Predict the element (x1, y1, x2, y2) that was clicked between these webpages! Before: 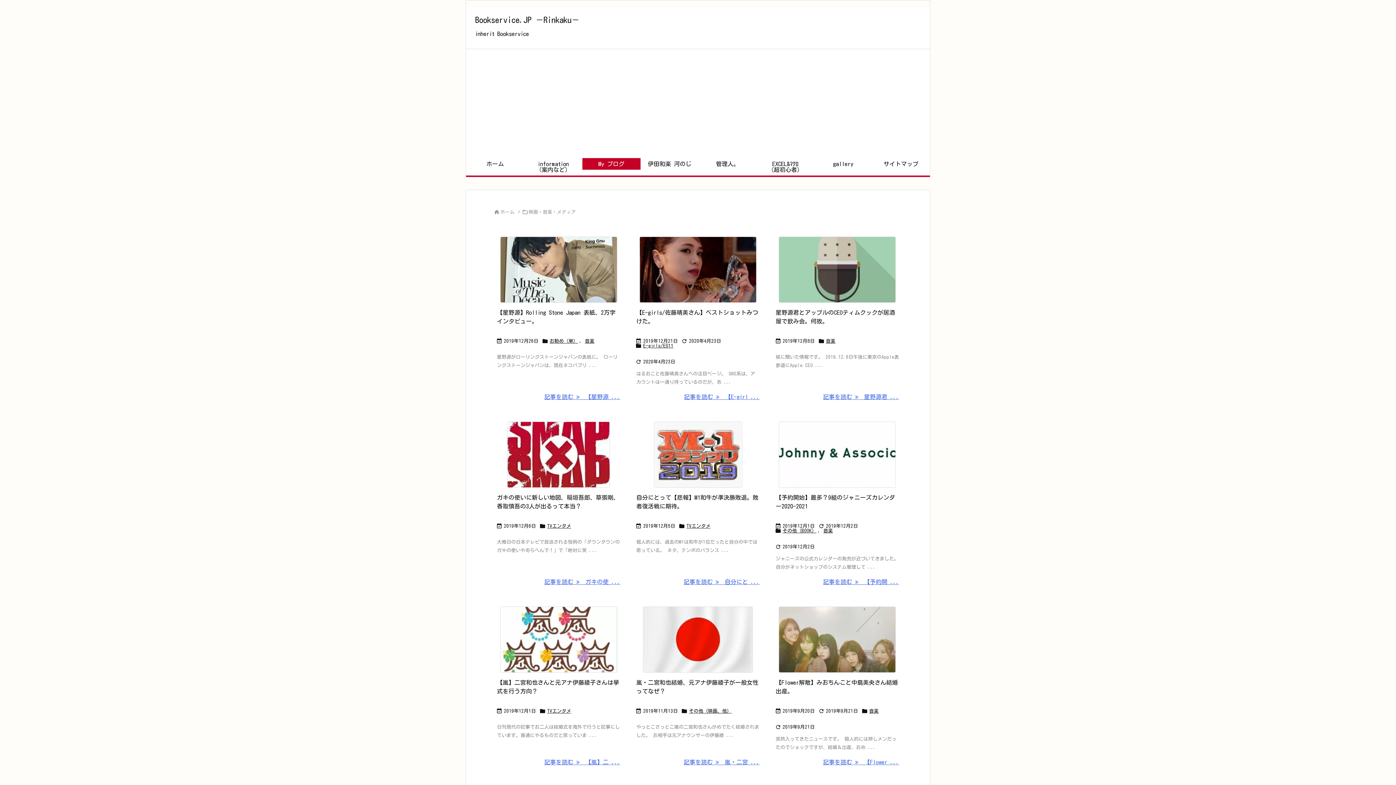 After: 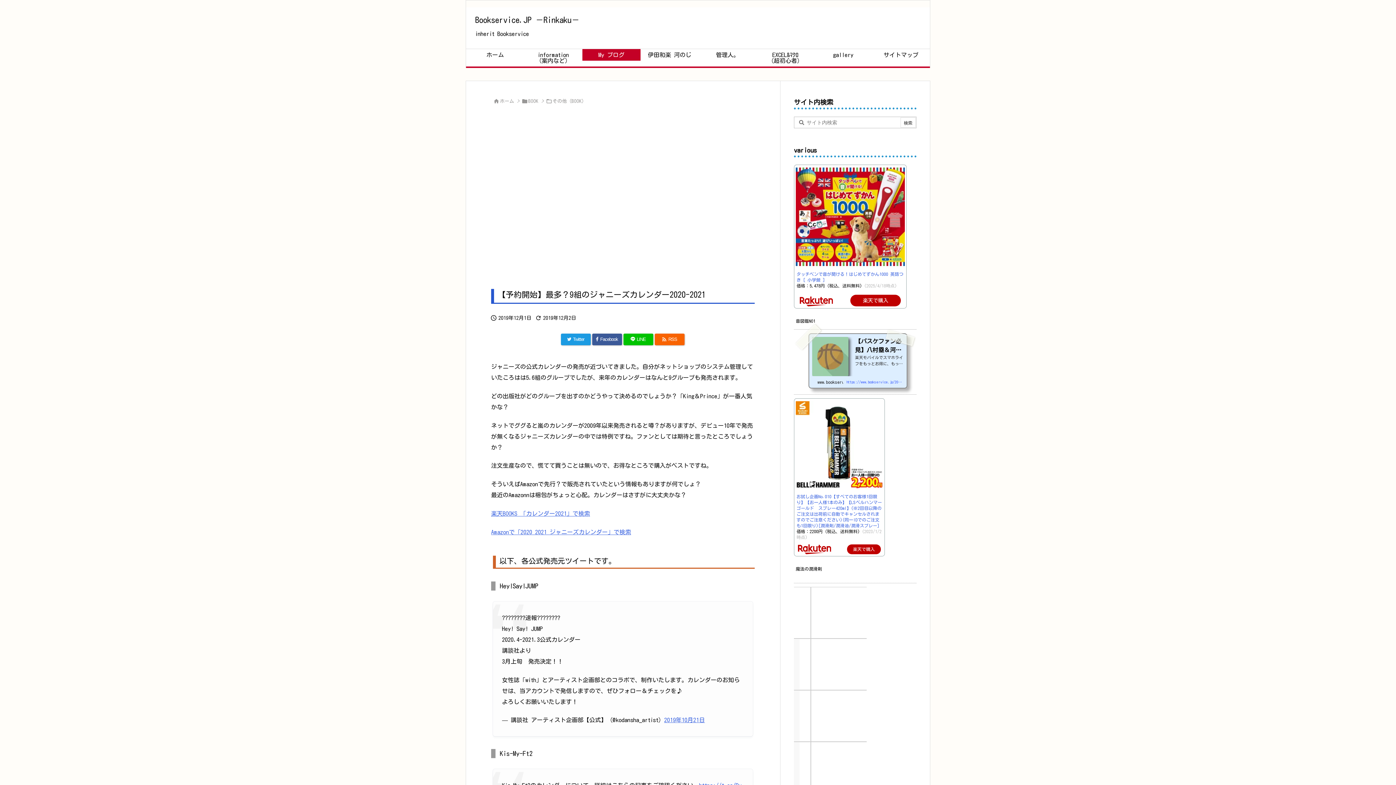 Action: bbox: (775, 421, 899, 488) label: Thumbnail of post image 143